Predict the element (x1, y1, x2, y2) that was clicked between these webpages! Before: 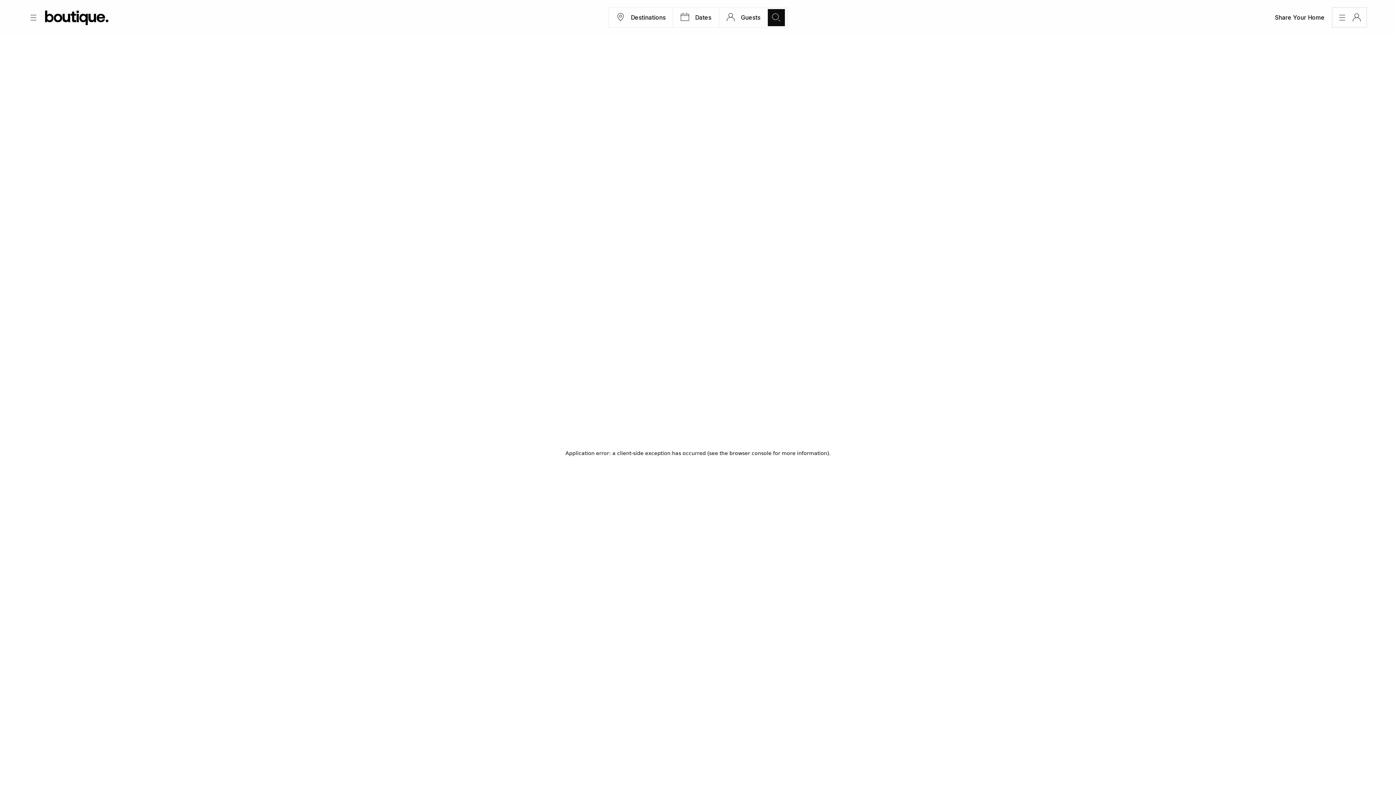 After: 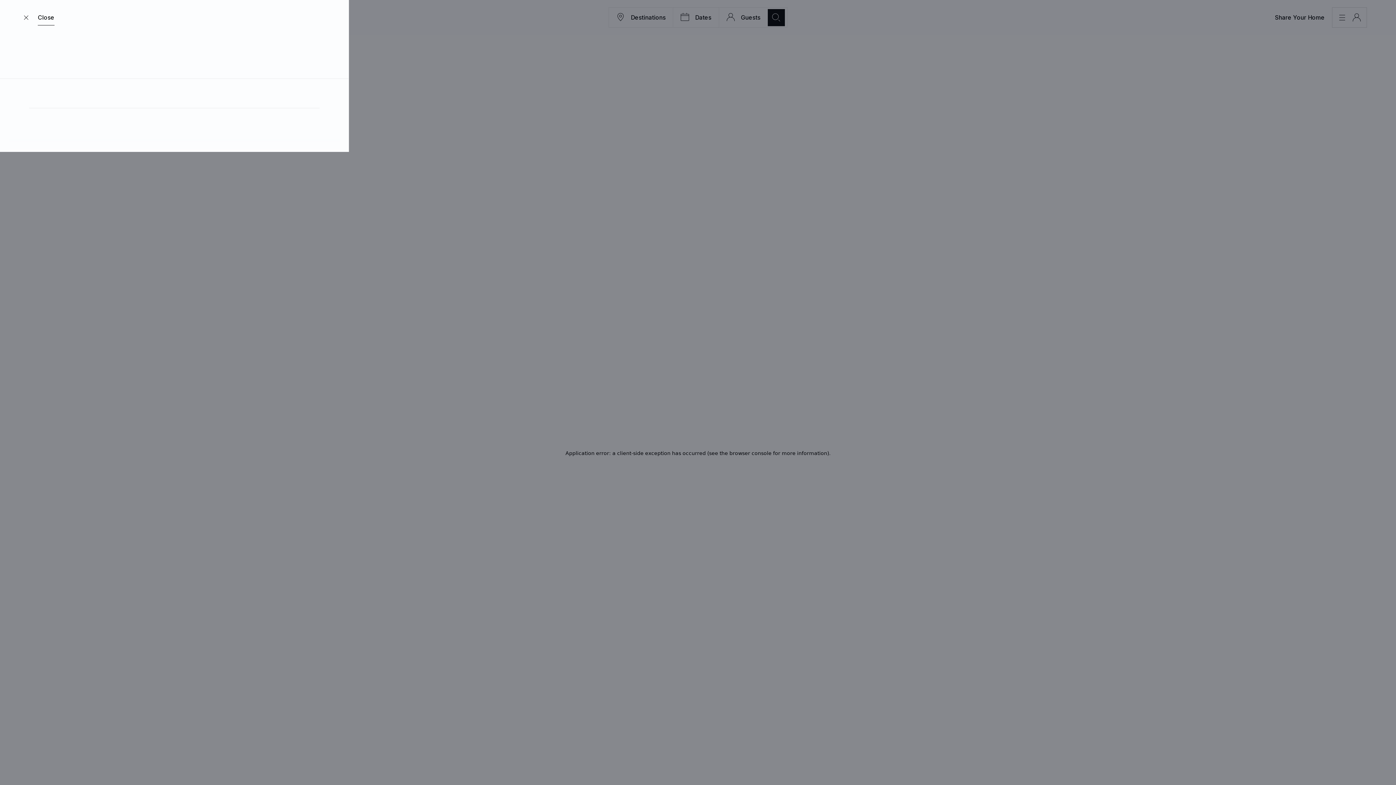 Action: bbox: (21, 7, 45, 27)